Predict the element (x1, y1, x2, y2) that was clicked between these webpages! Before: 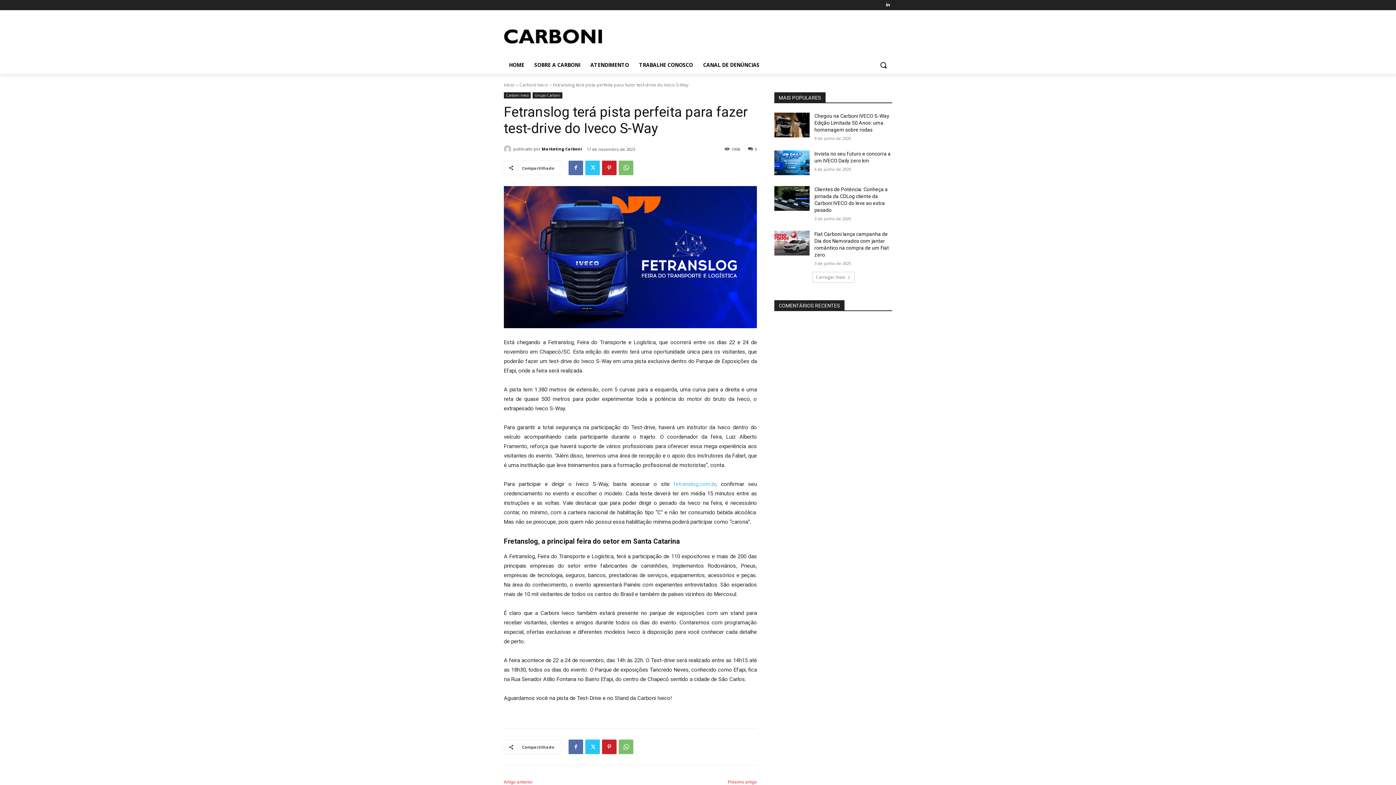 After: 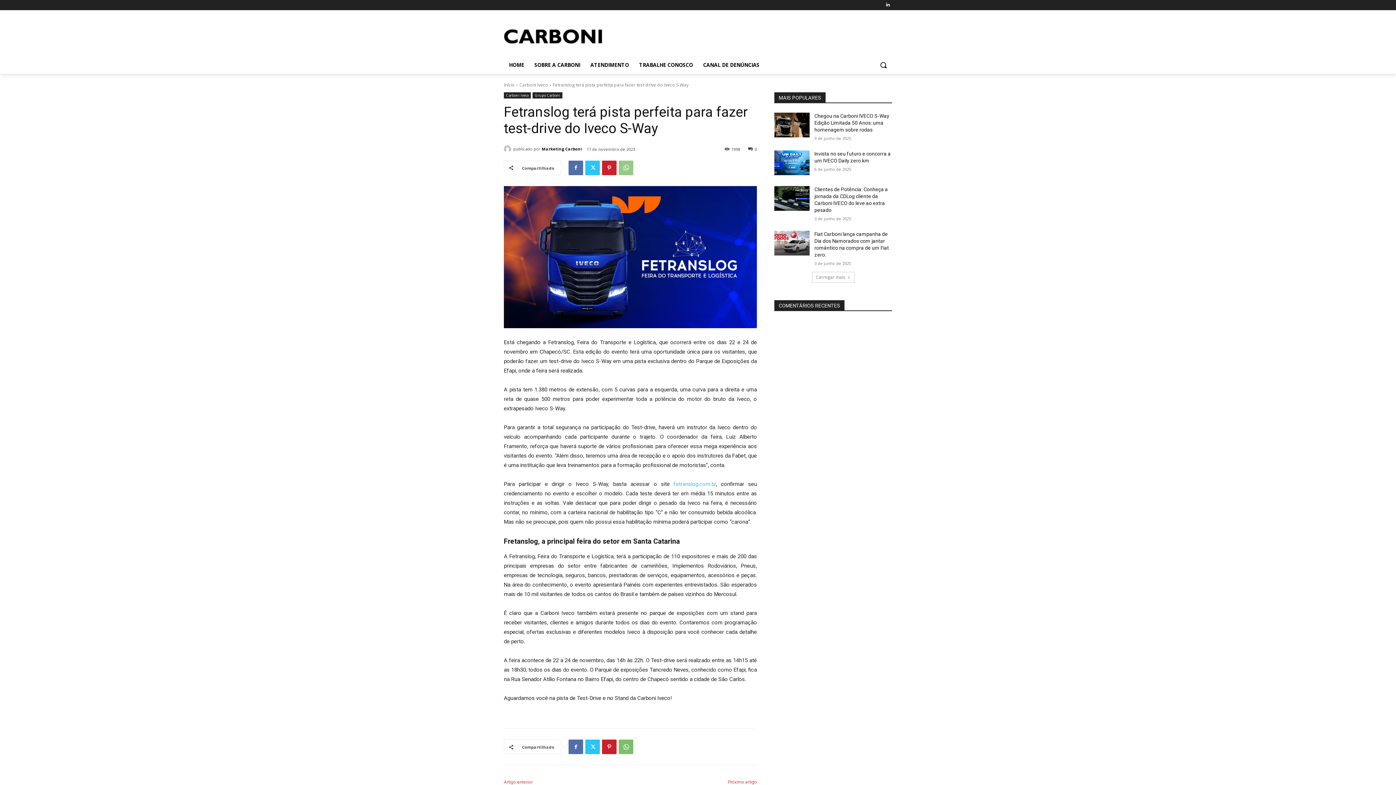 Action: bbox: (618, 160, 633, 175)